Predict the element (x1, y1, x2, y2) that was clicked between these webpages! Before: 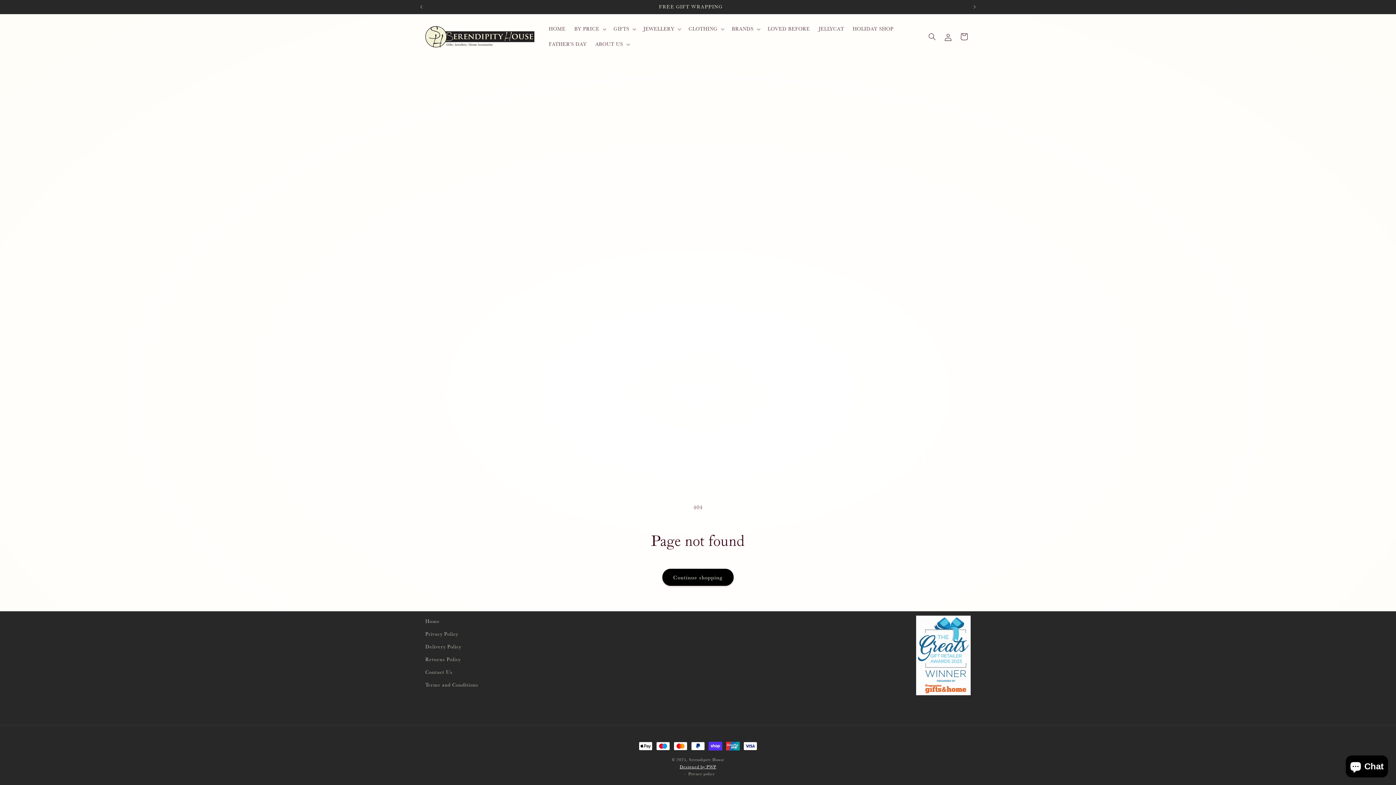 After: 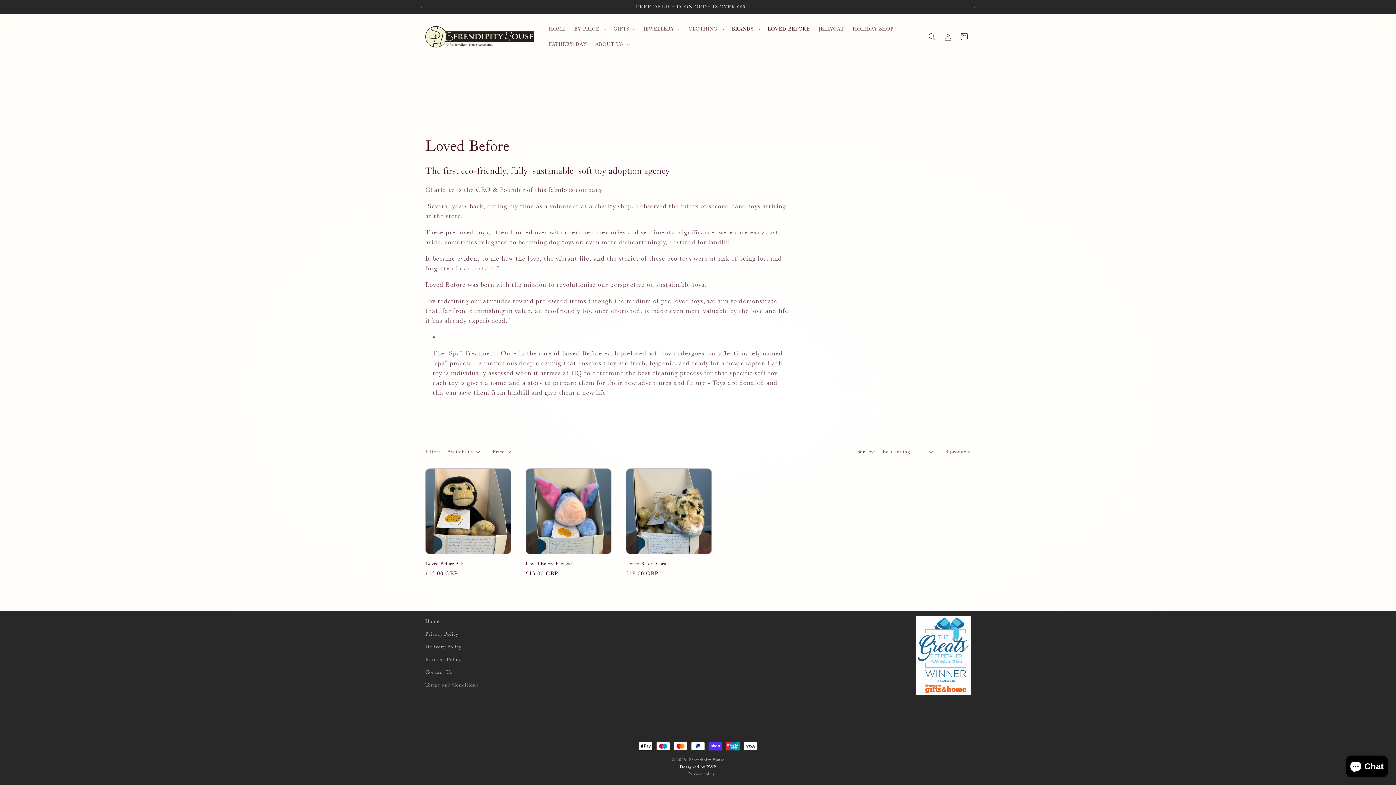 Action: label: LOVED BEFORE bbox: (763, 21, 814, 36)